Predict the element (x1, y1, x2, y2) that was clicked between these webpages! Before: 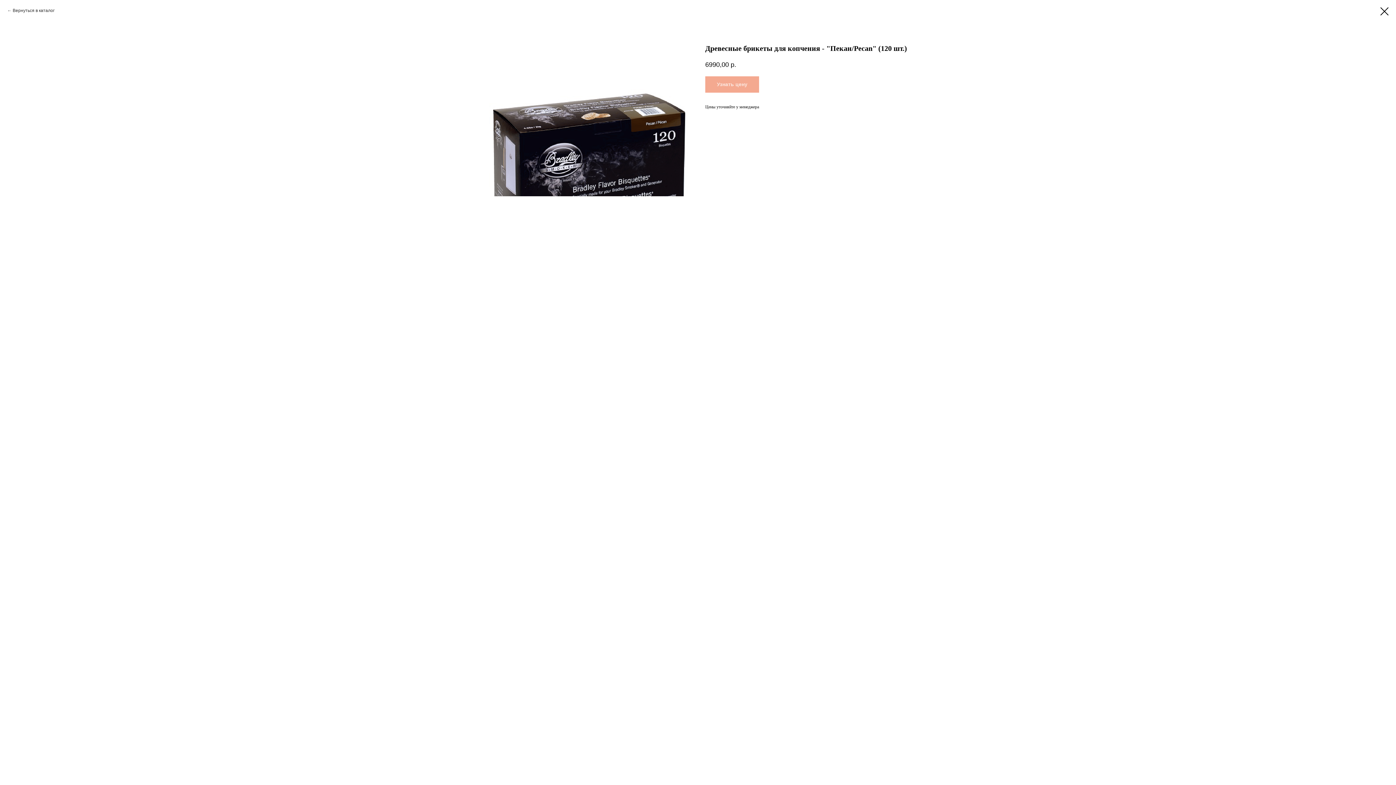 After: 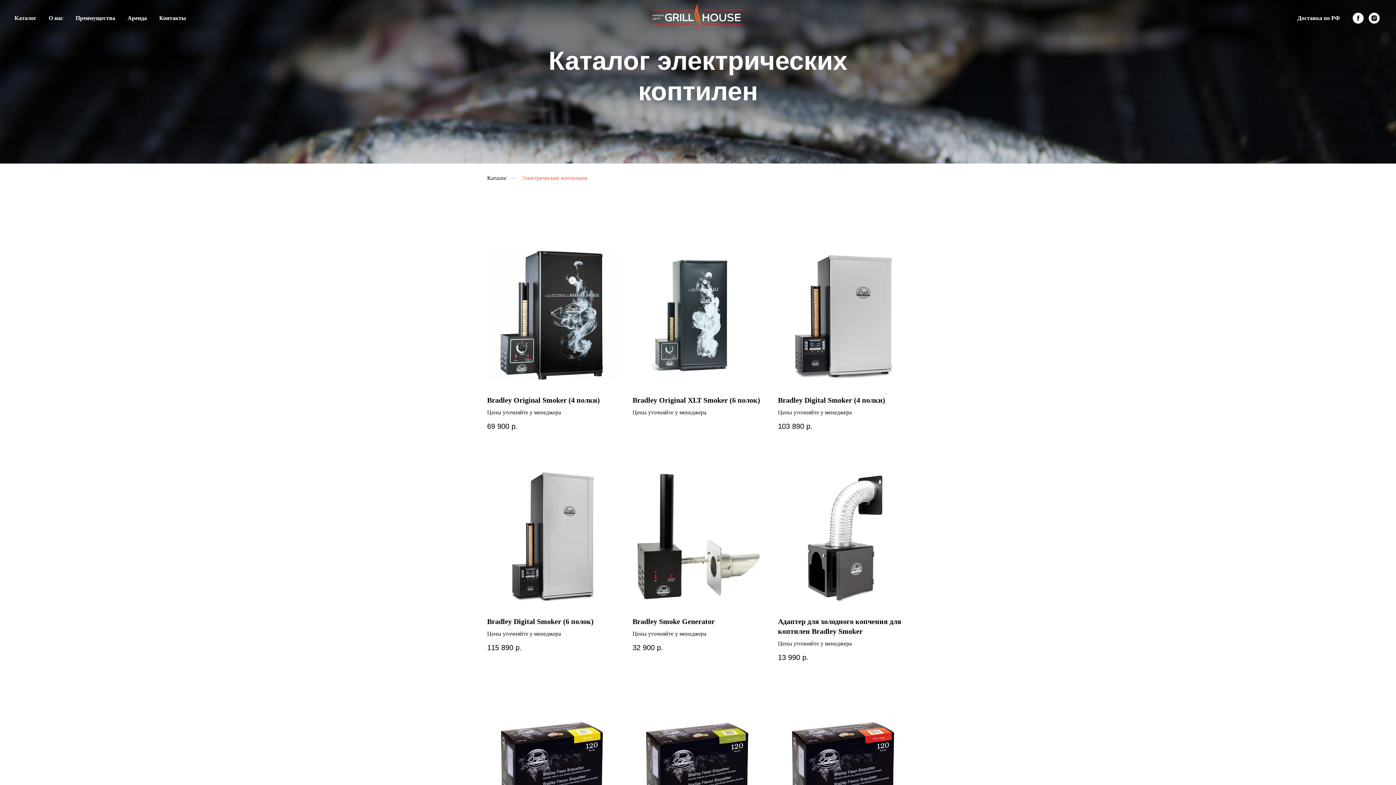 Action: bbox: (7, 7, 54, 13) label: Вернуться в каталог